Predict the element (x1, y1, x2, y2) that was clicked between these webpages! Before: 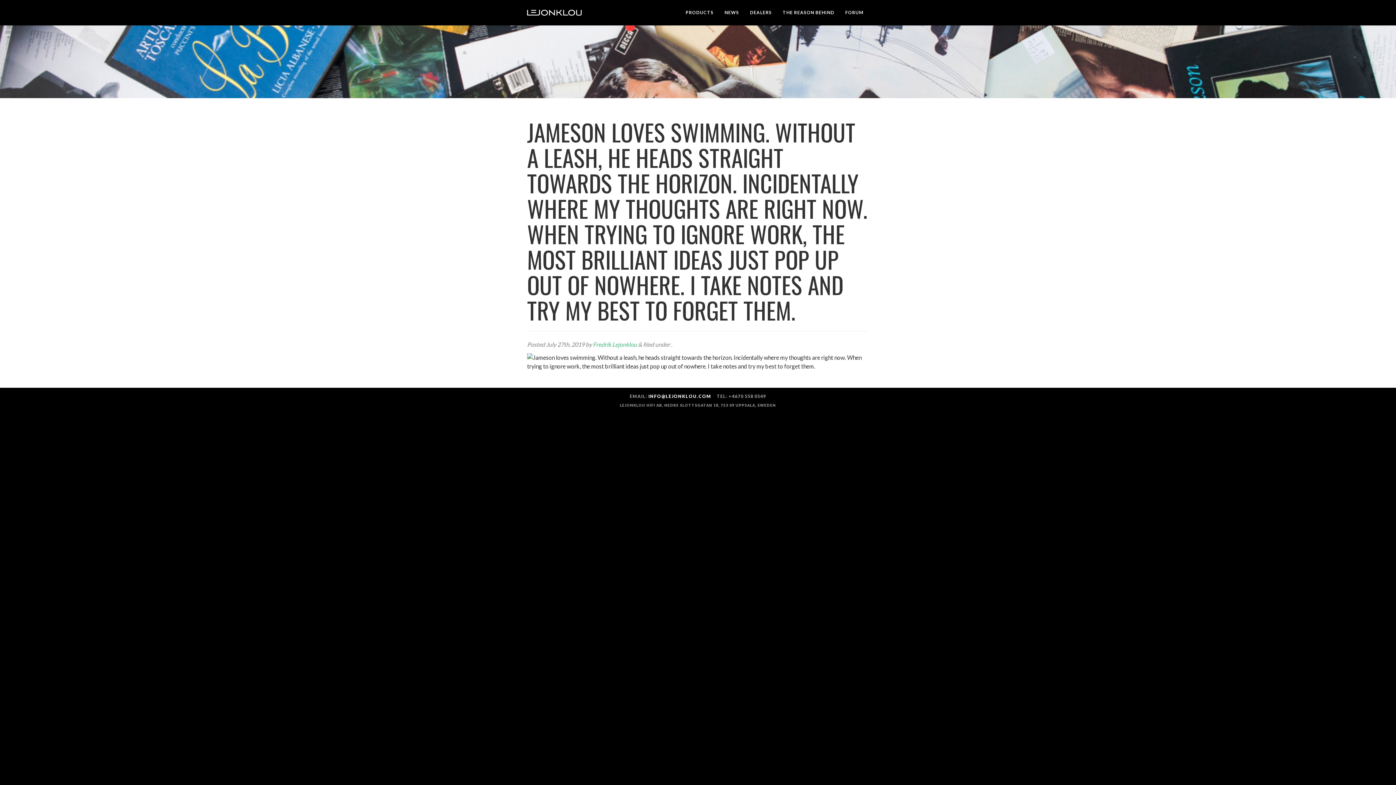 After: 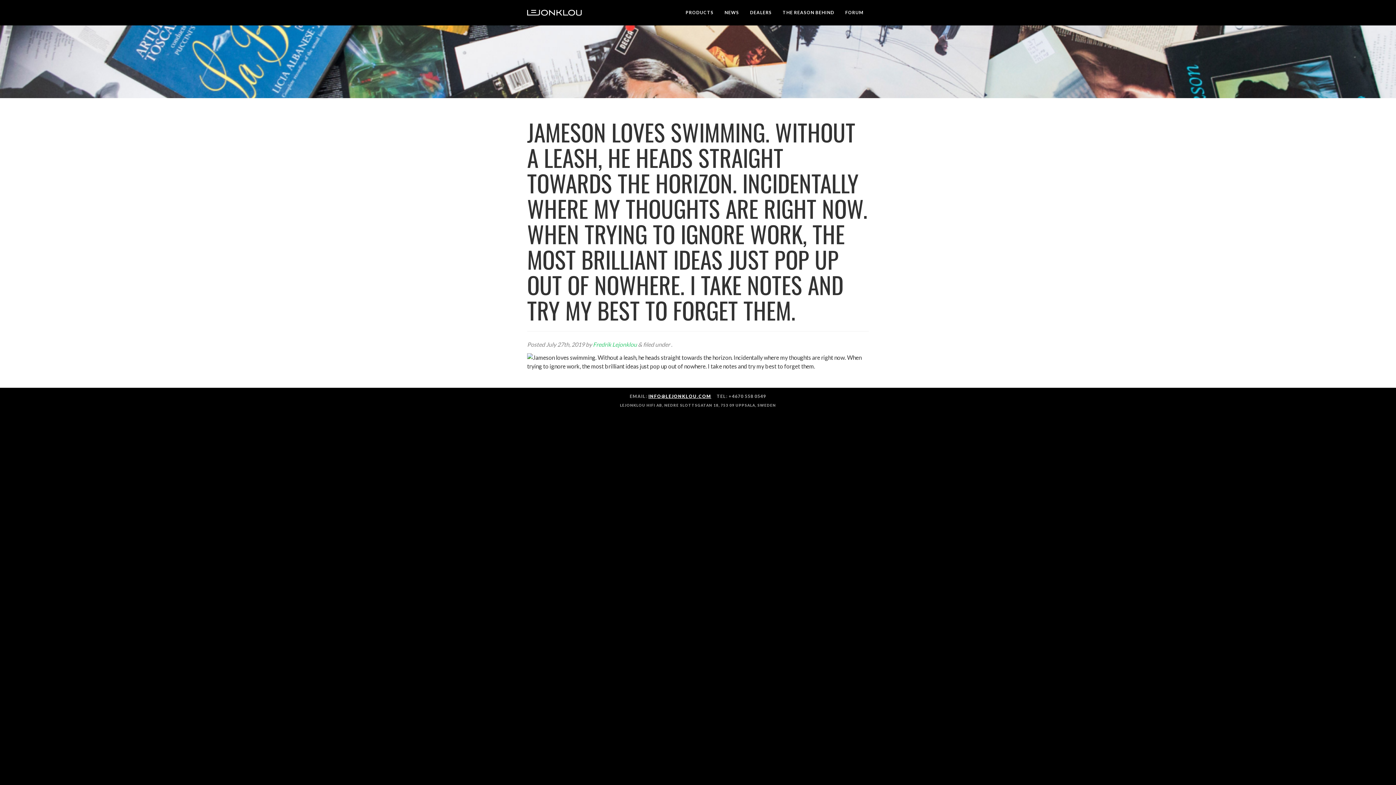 Action: bbox: (648, 393, 711, 399) label: INFO@LEJONKLOU.COM